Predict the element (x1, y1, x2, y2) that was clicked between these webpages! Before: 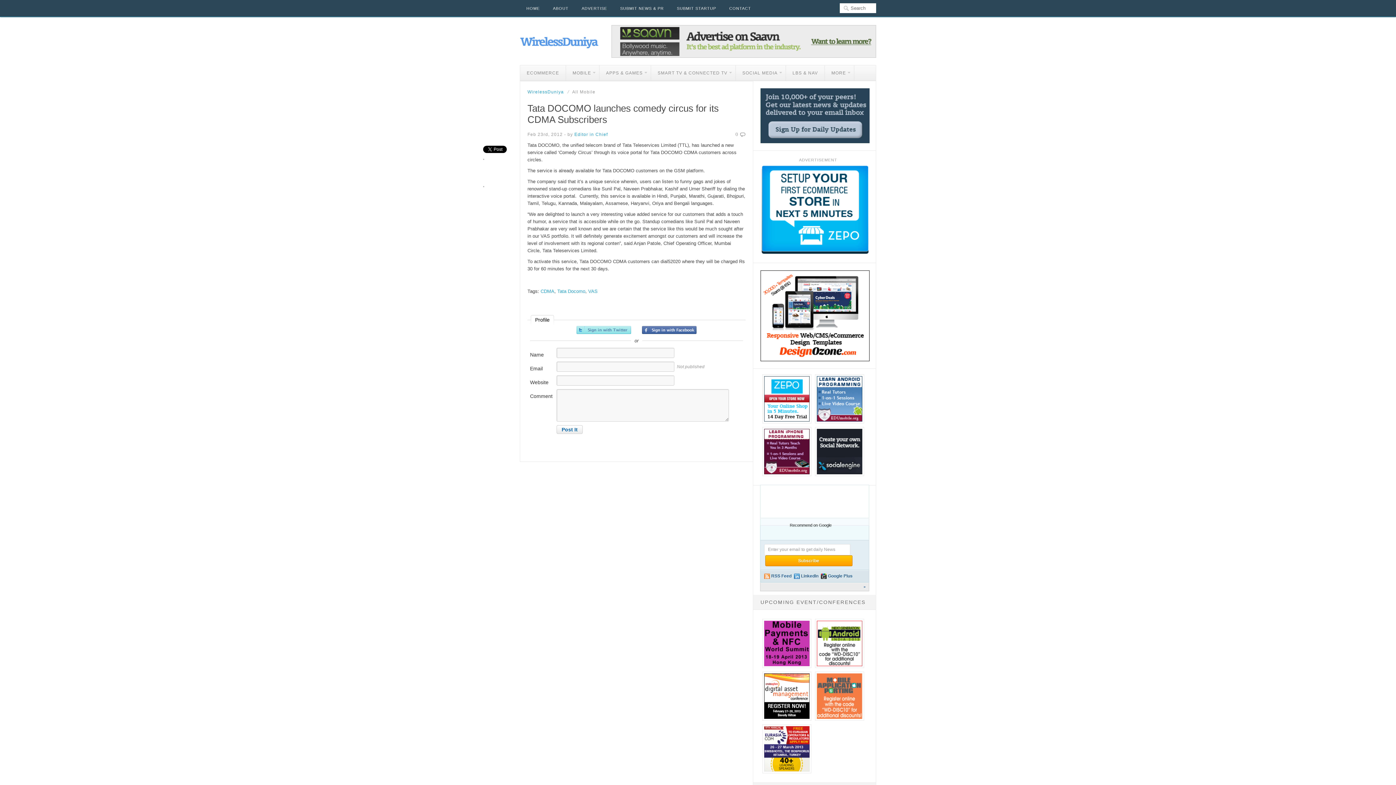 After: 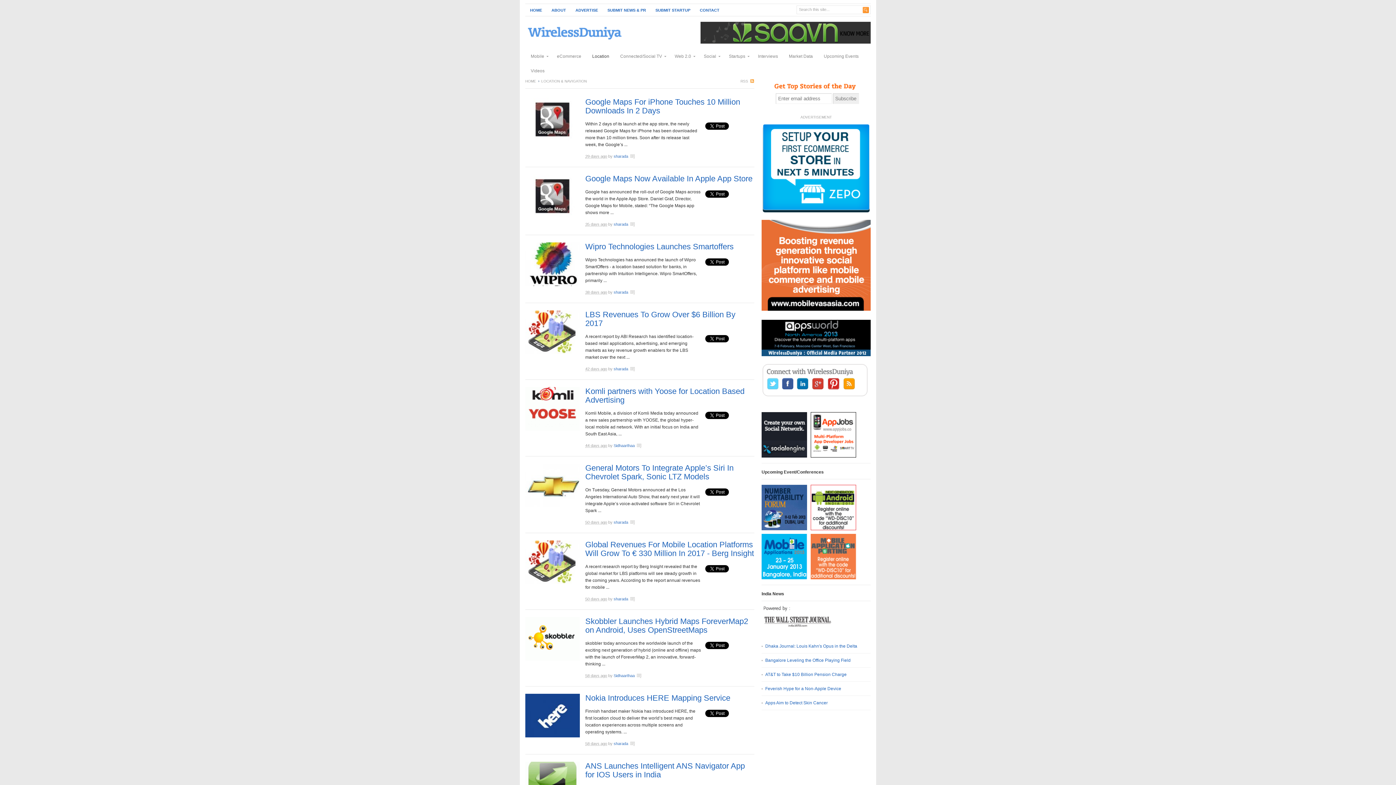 Action: bbox: (786, 65, 825, 80) label: LBS & NAV